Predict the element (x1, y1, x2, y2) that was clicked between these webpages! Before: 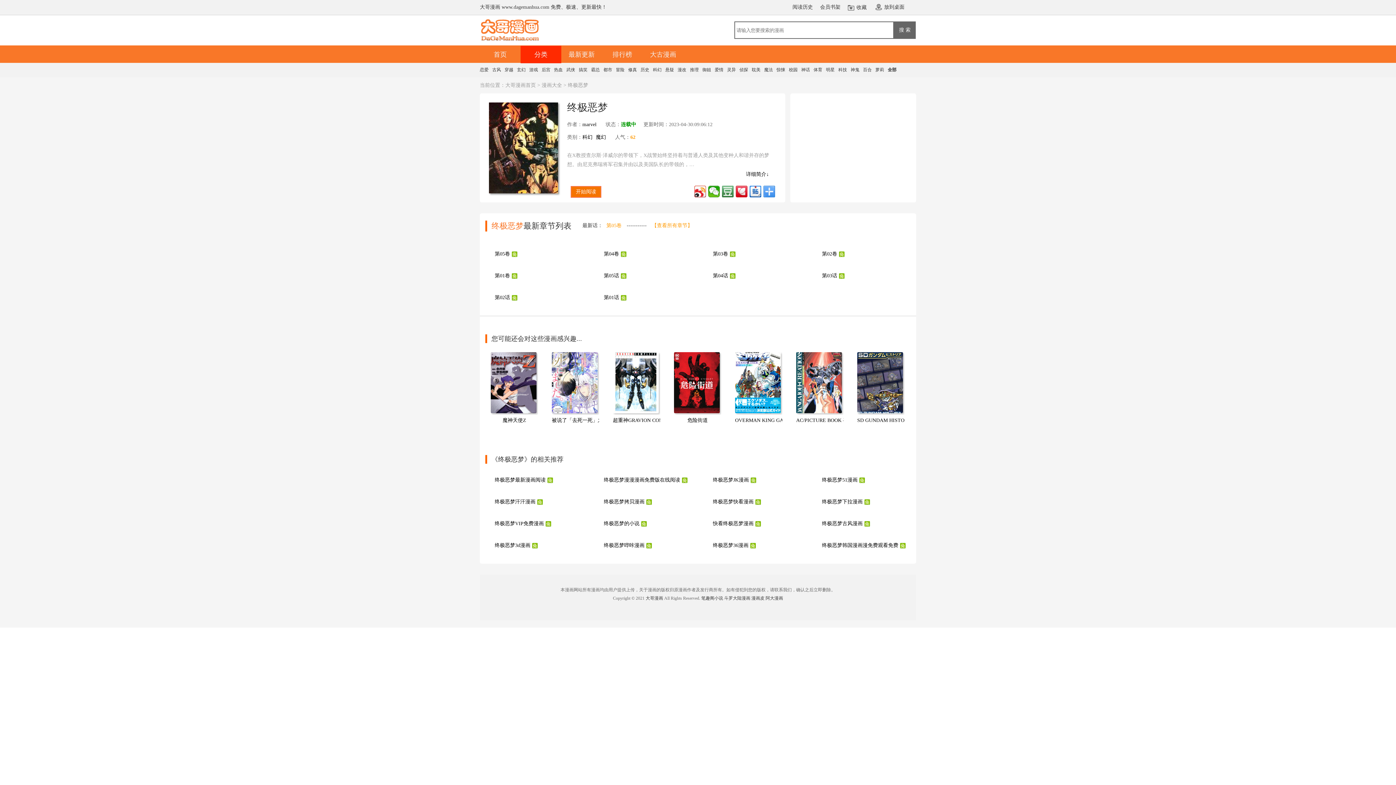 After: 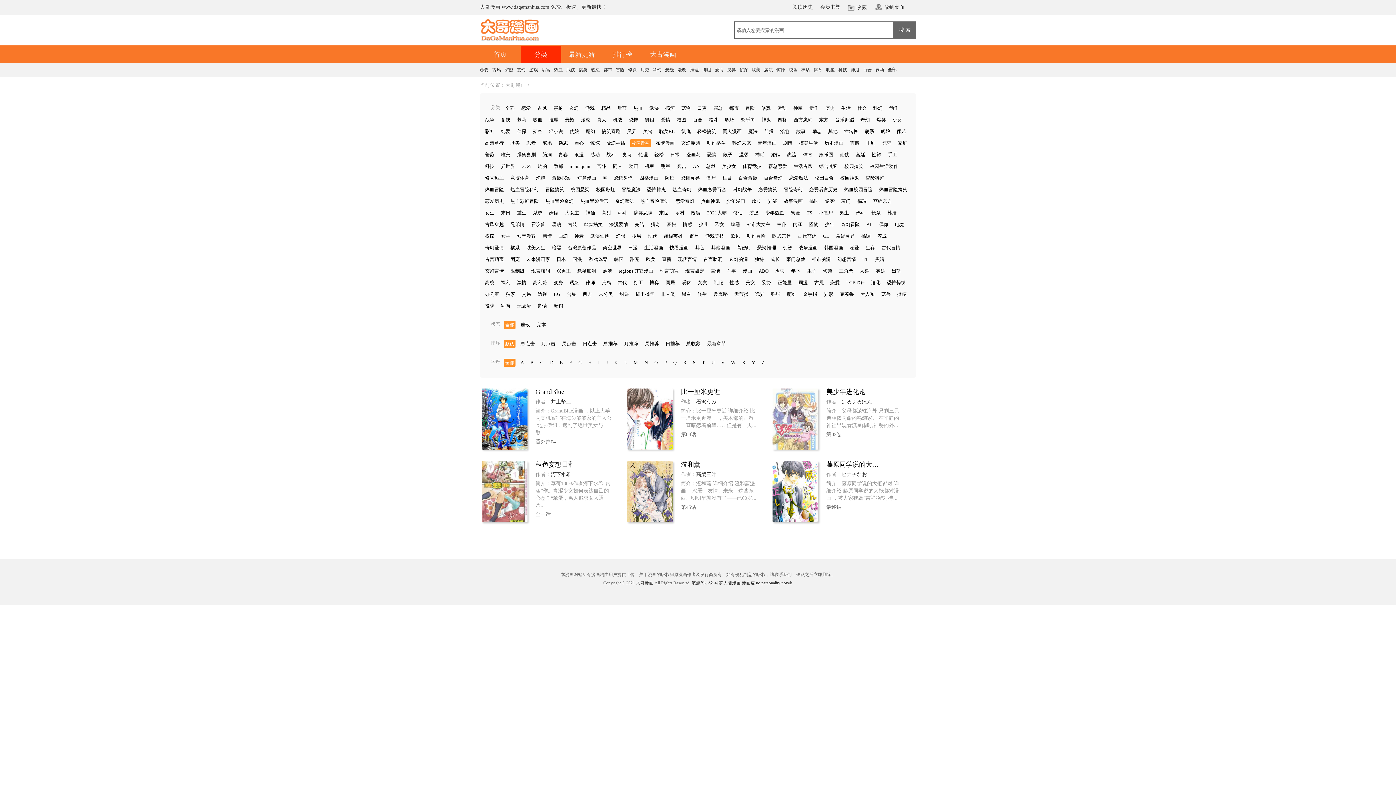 Action: label: 校园 bbox: (789, 66, 797, 72)